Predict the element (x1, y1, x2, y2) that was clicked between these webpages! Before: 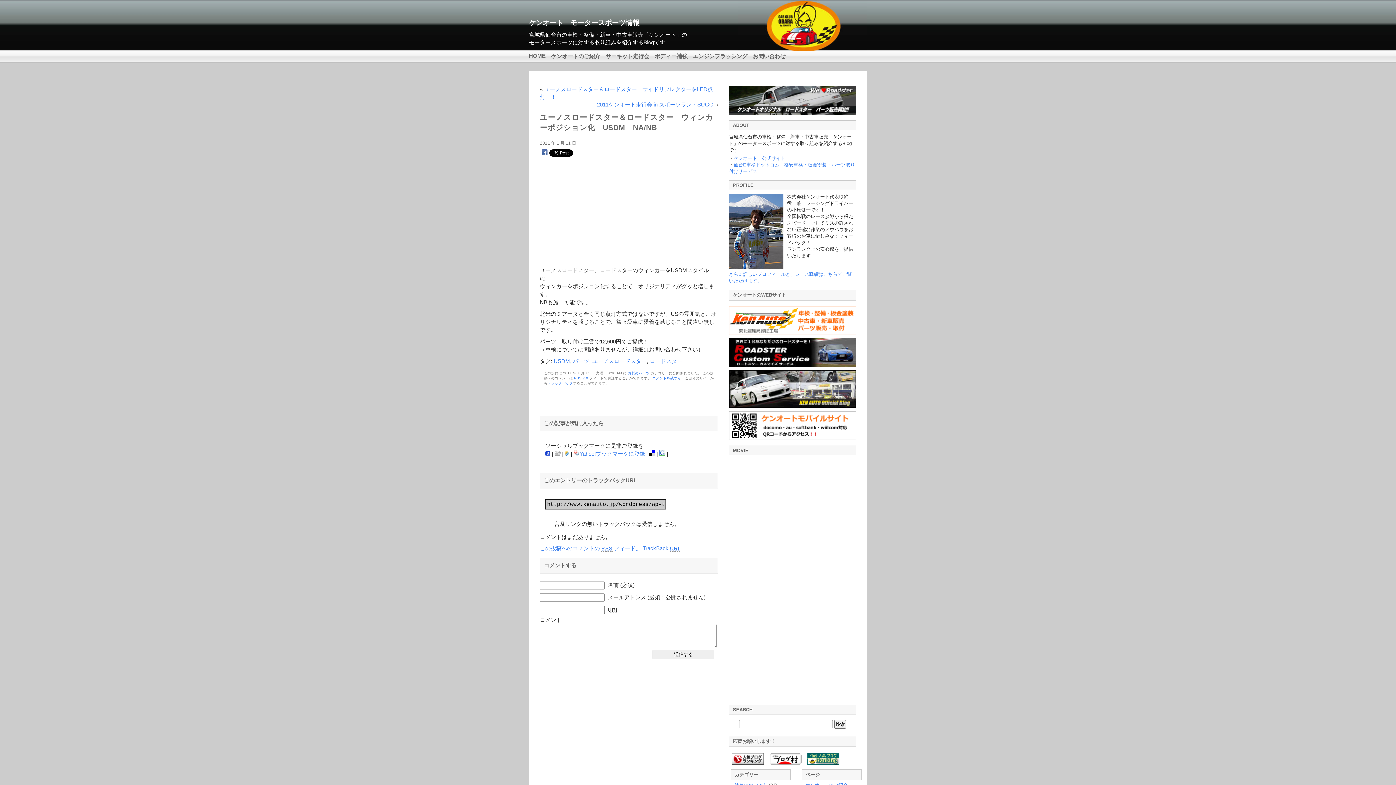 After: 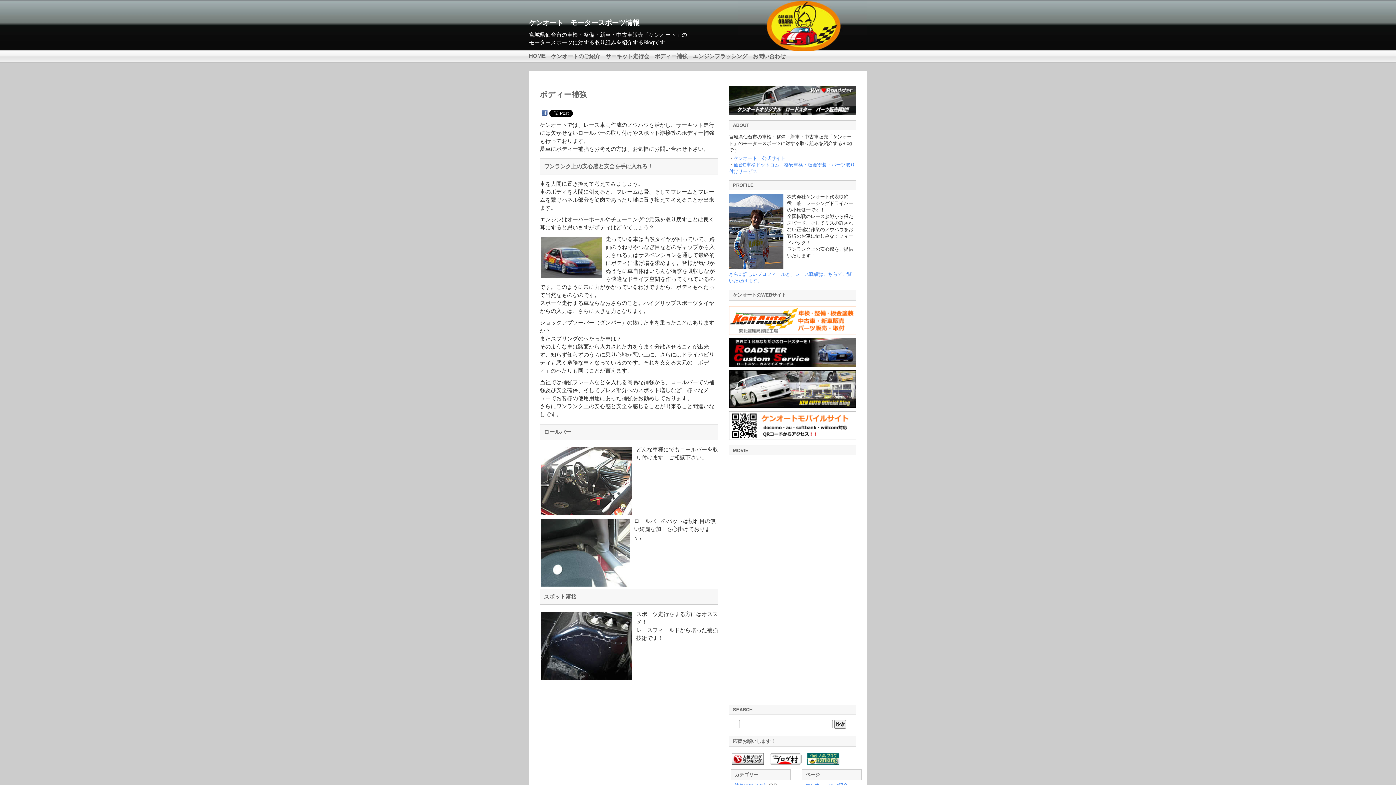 Action: bbox: (654, 53, 687, 59) label: ボディー補強